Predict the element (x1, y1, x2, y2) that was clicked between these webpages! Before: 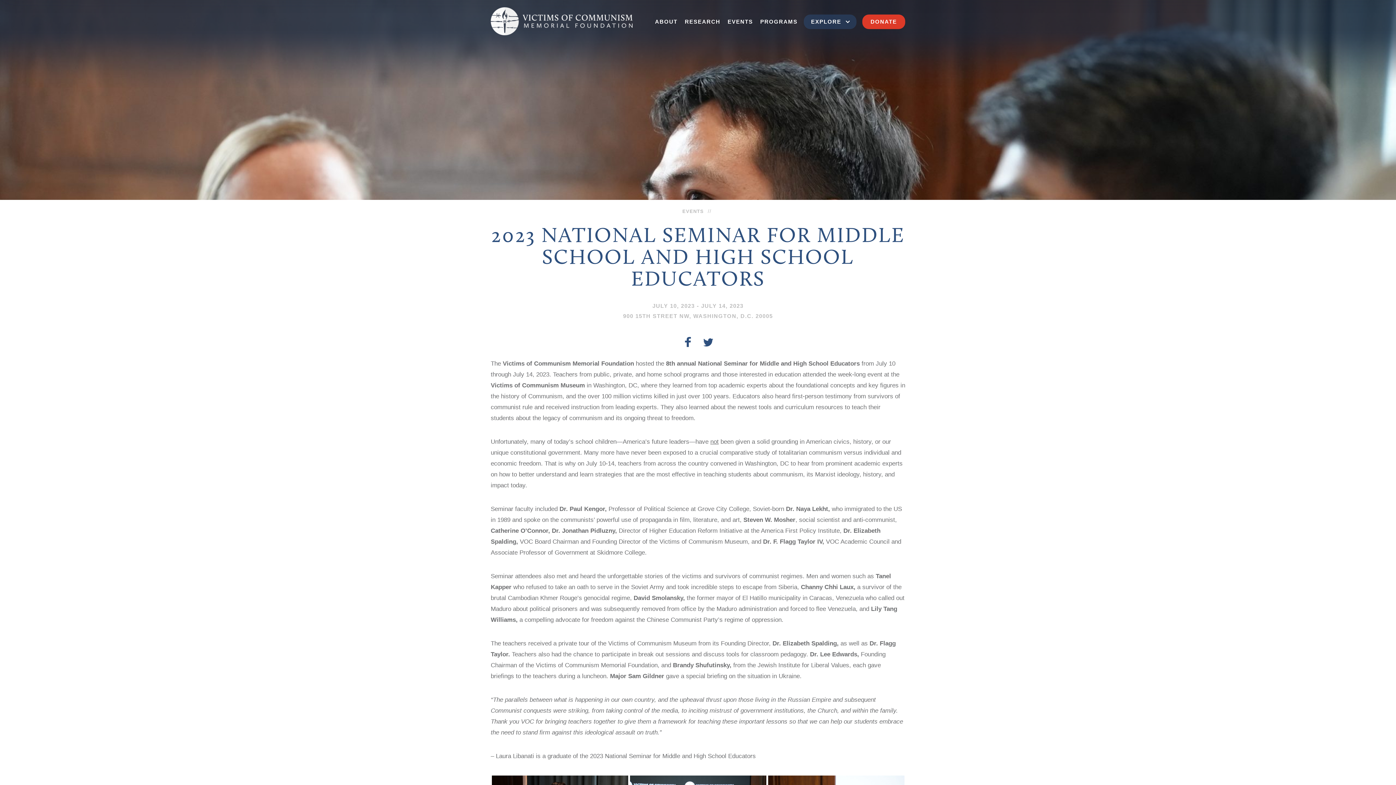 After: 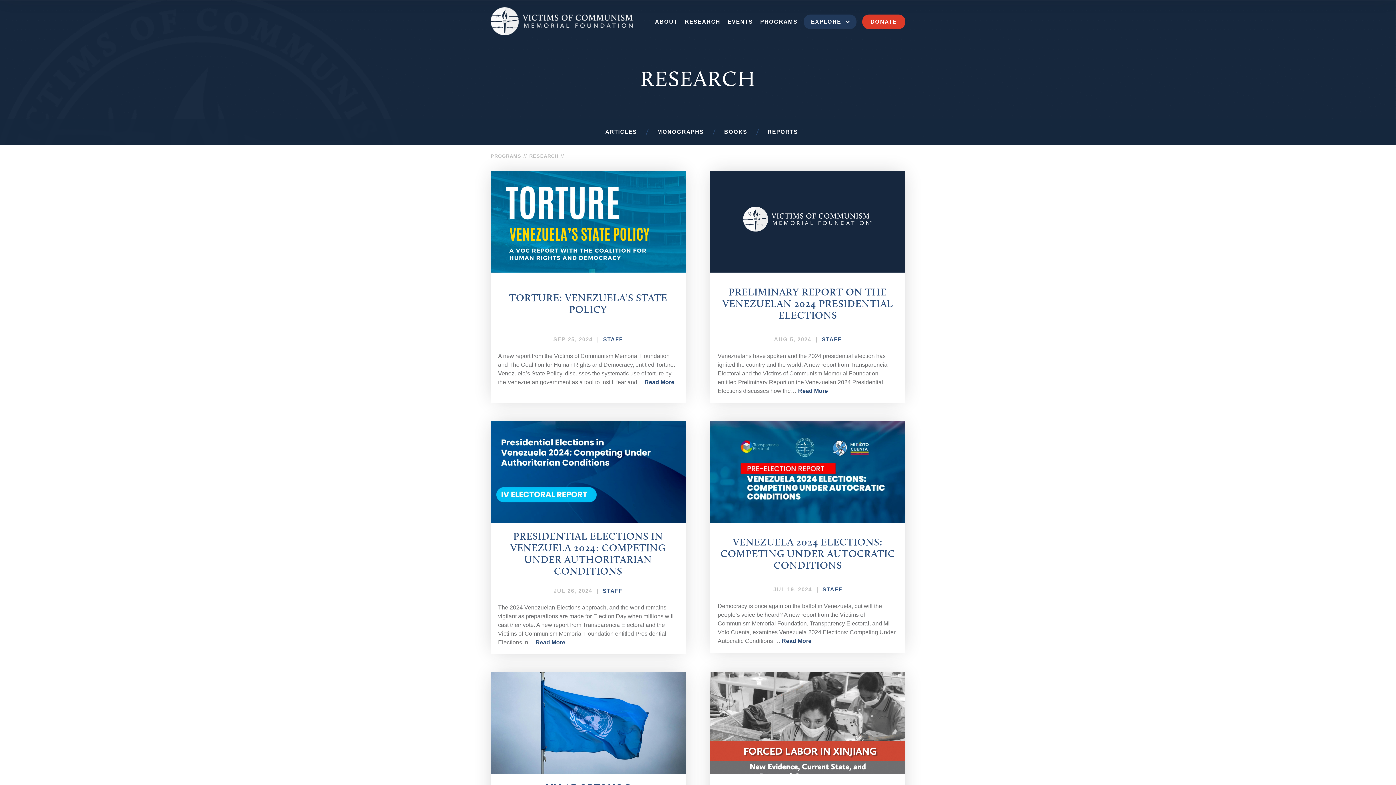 Action: bbox: (685, 18, 720, 24) label: RESEARCH